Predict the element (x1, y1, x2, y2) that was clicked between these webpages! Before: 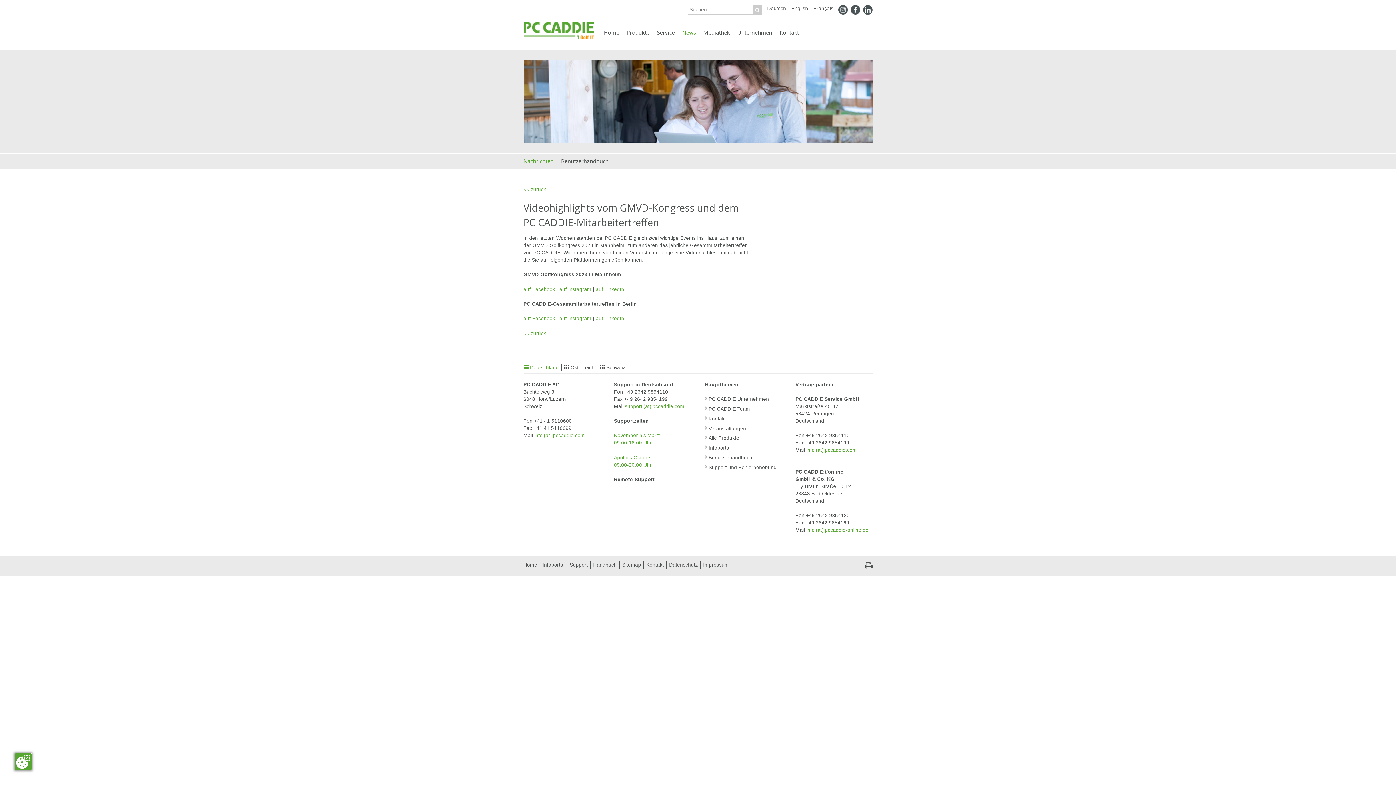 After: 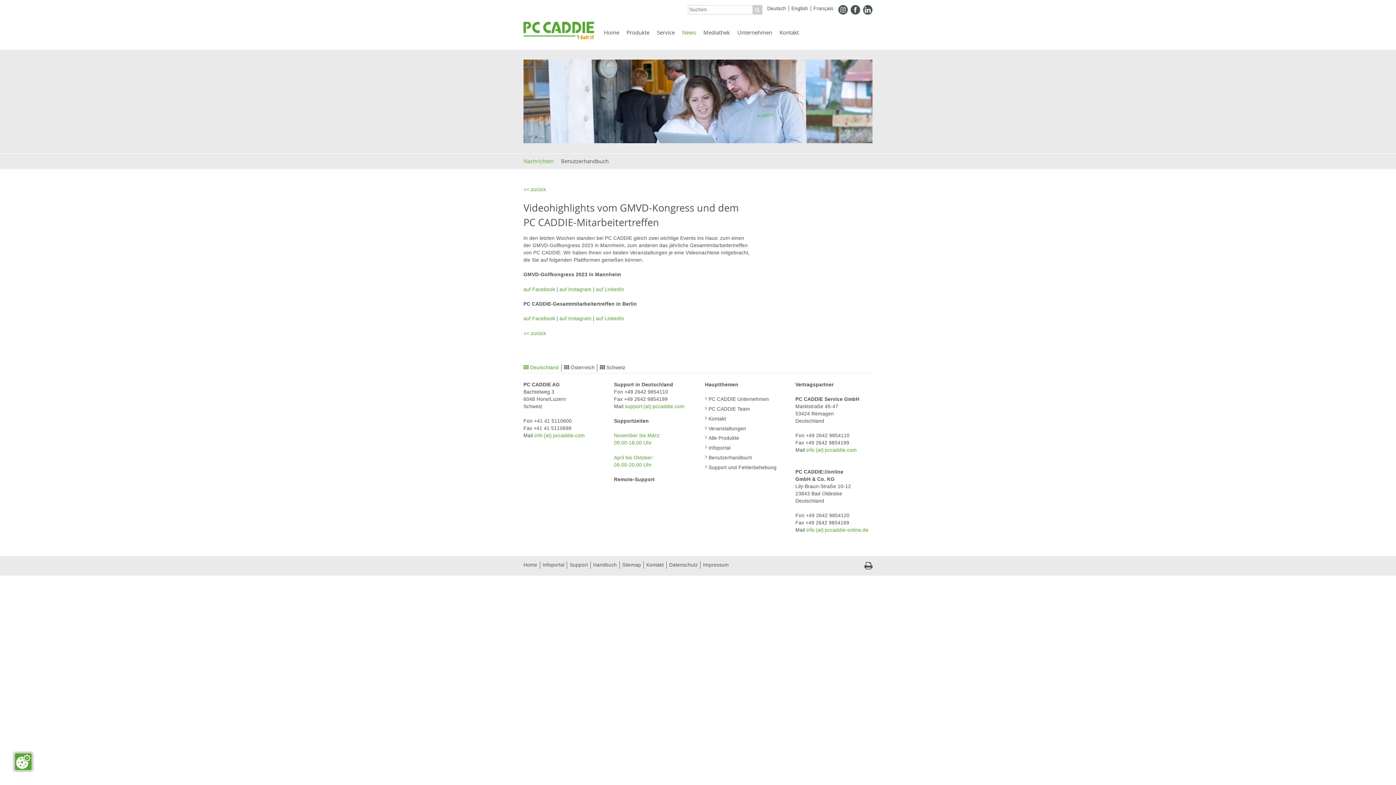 Action: bbox: (838, 4, 848, 14)